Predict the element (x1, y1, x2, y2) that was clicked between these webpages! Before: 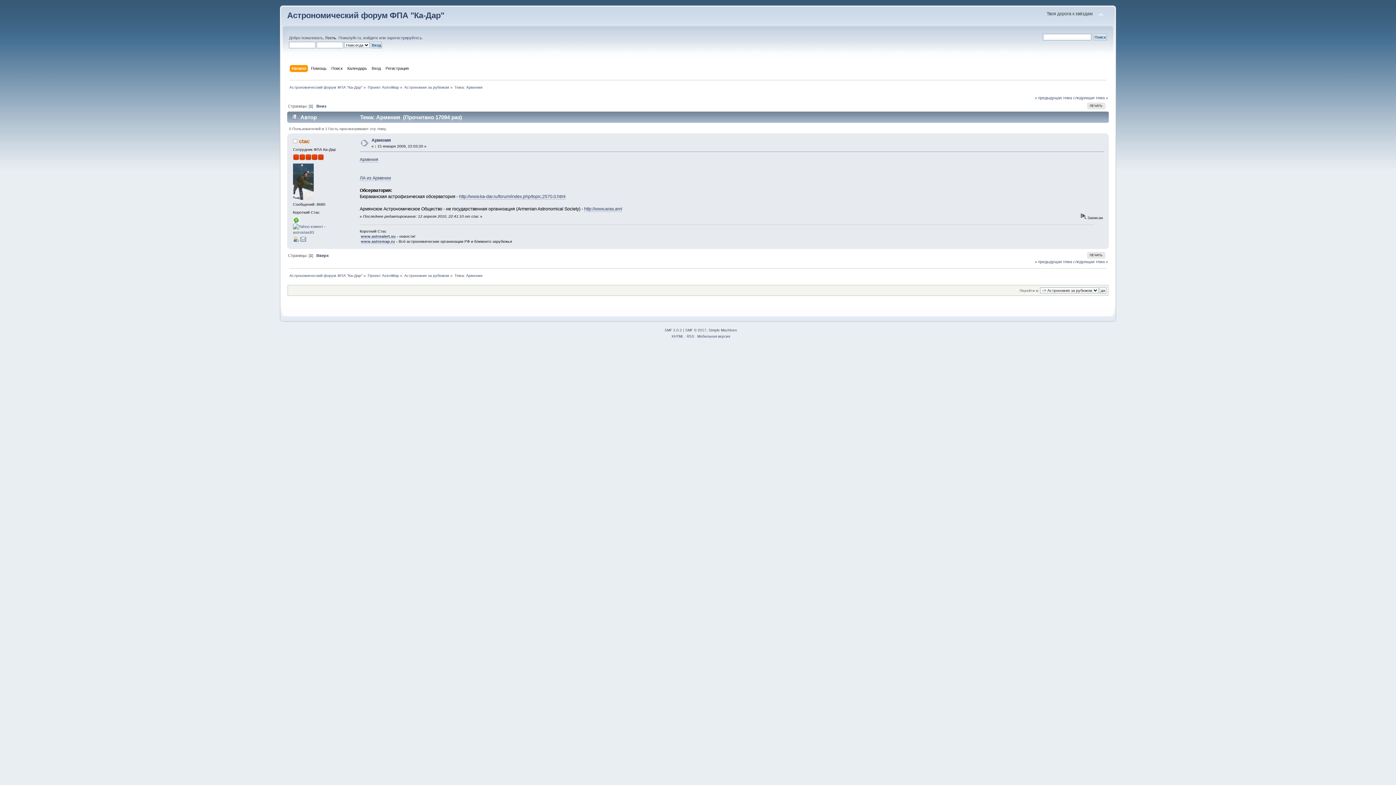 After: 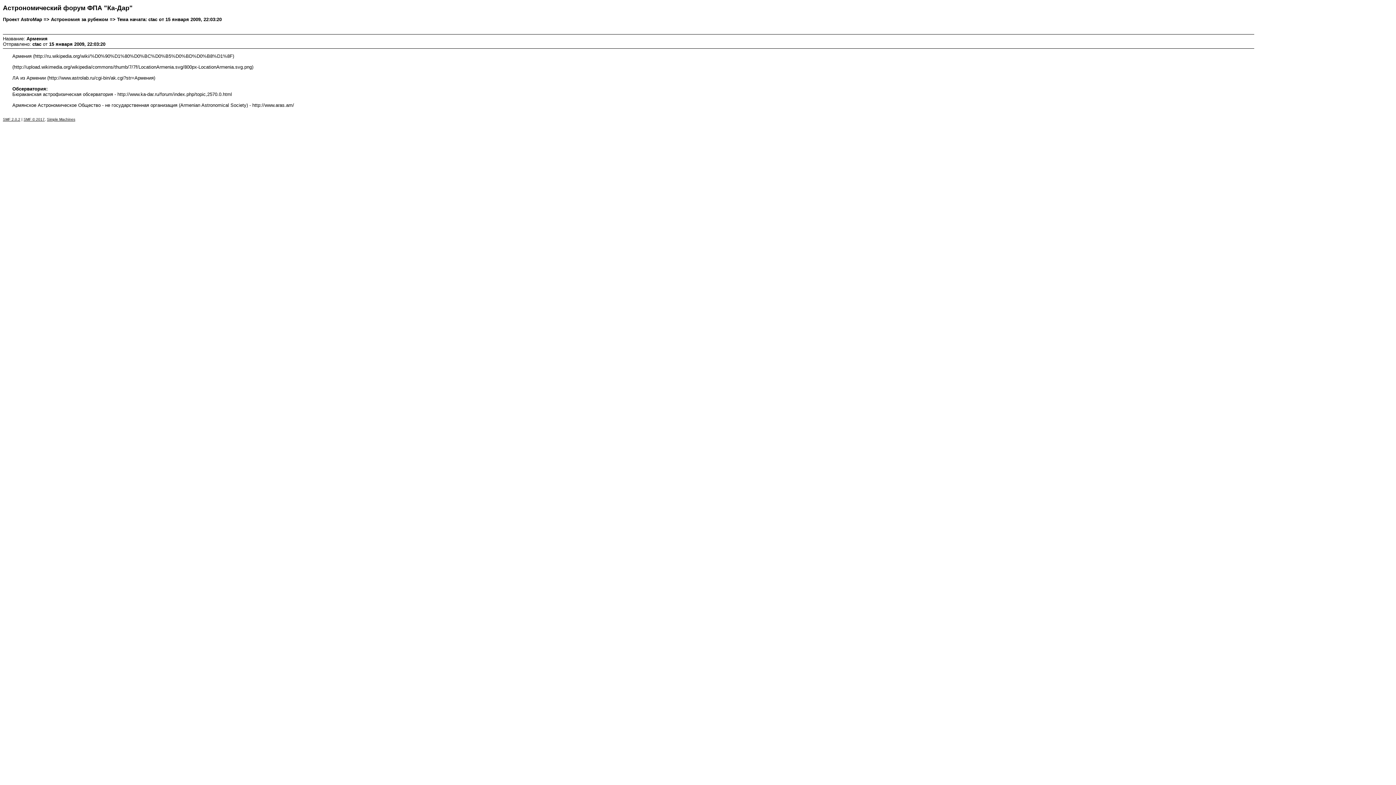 Action: label: ПЕЧАТЬ bbox: (1087, 102, 1105, 109)